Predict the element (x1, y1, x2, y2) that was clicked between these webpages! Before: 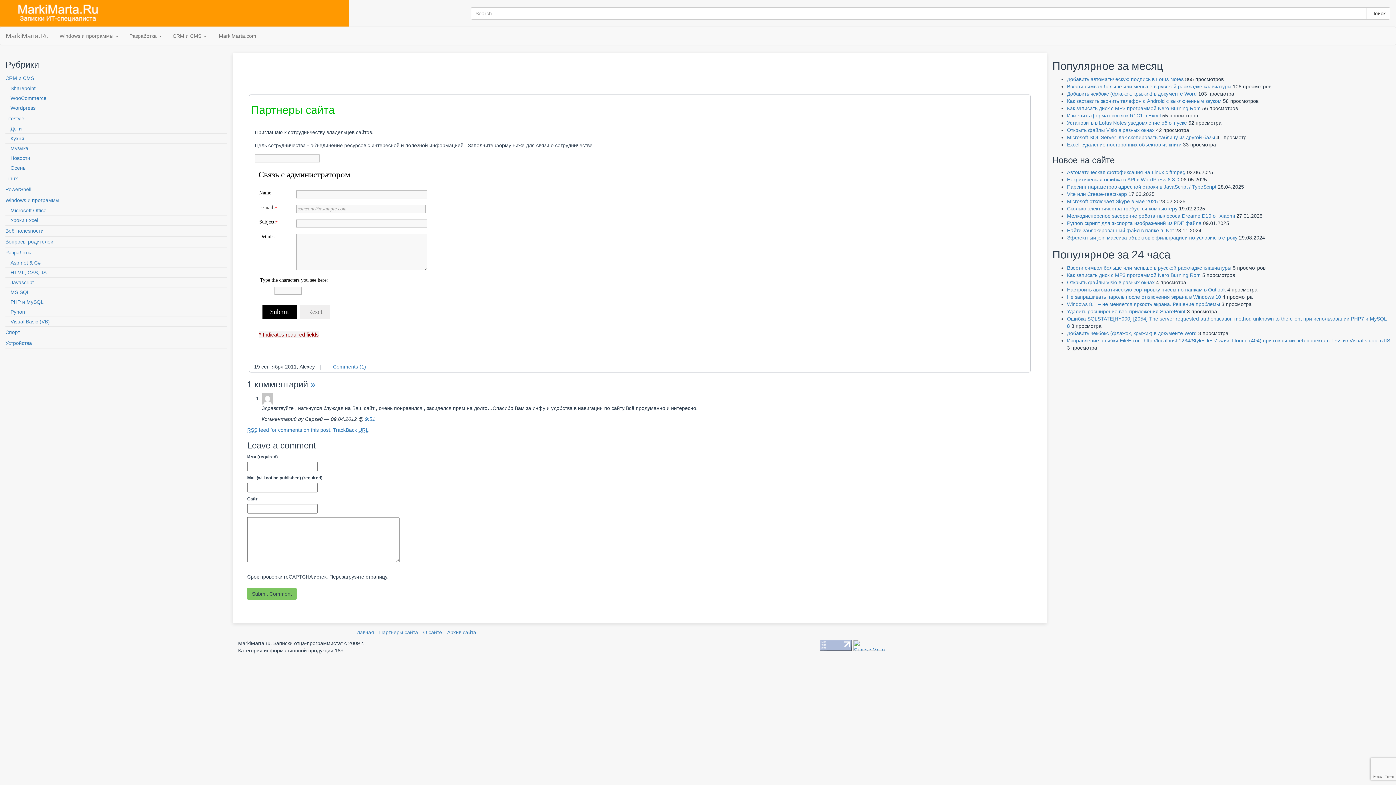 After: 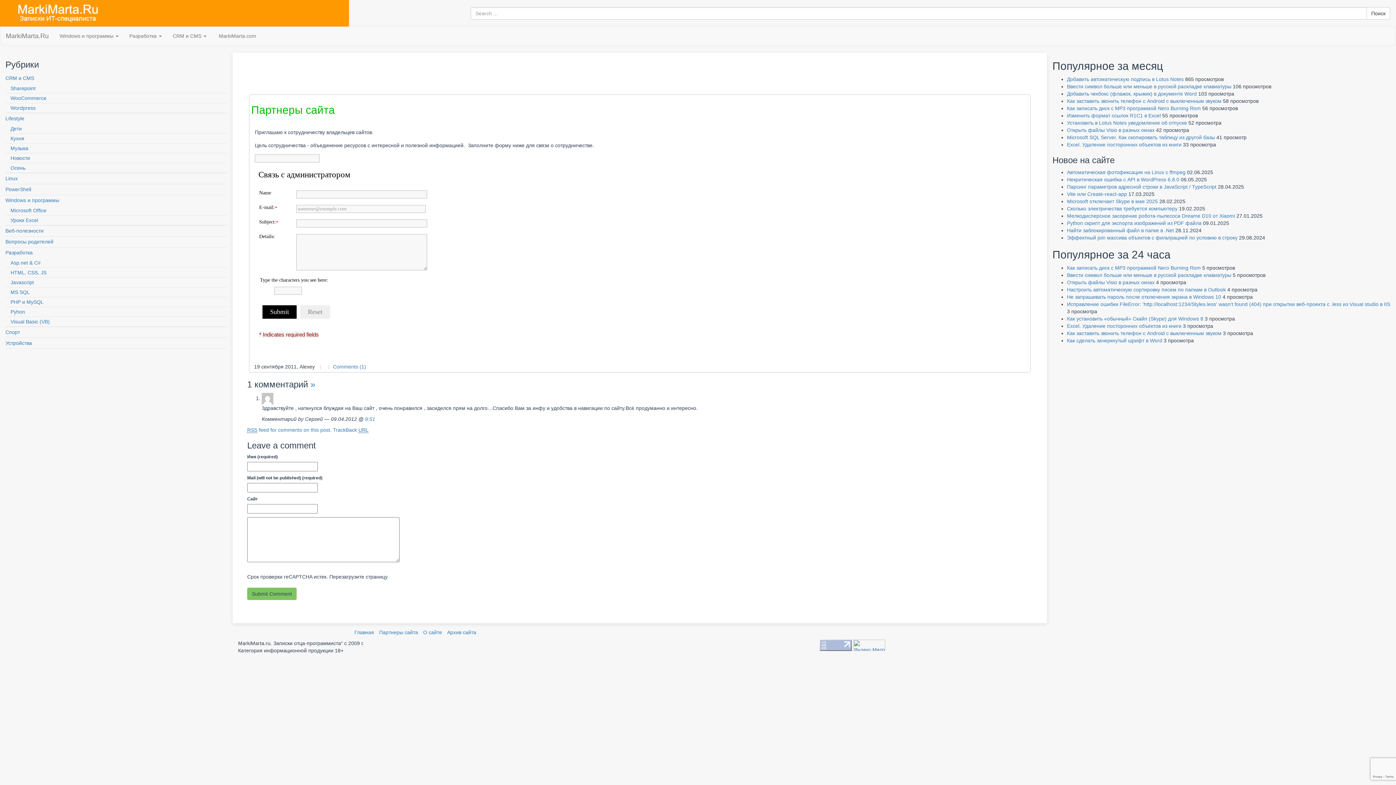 Action: label: Партнеры сайта bbox: (379, 629, 418, 635)